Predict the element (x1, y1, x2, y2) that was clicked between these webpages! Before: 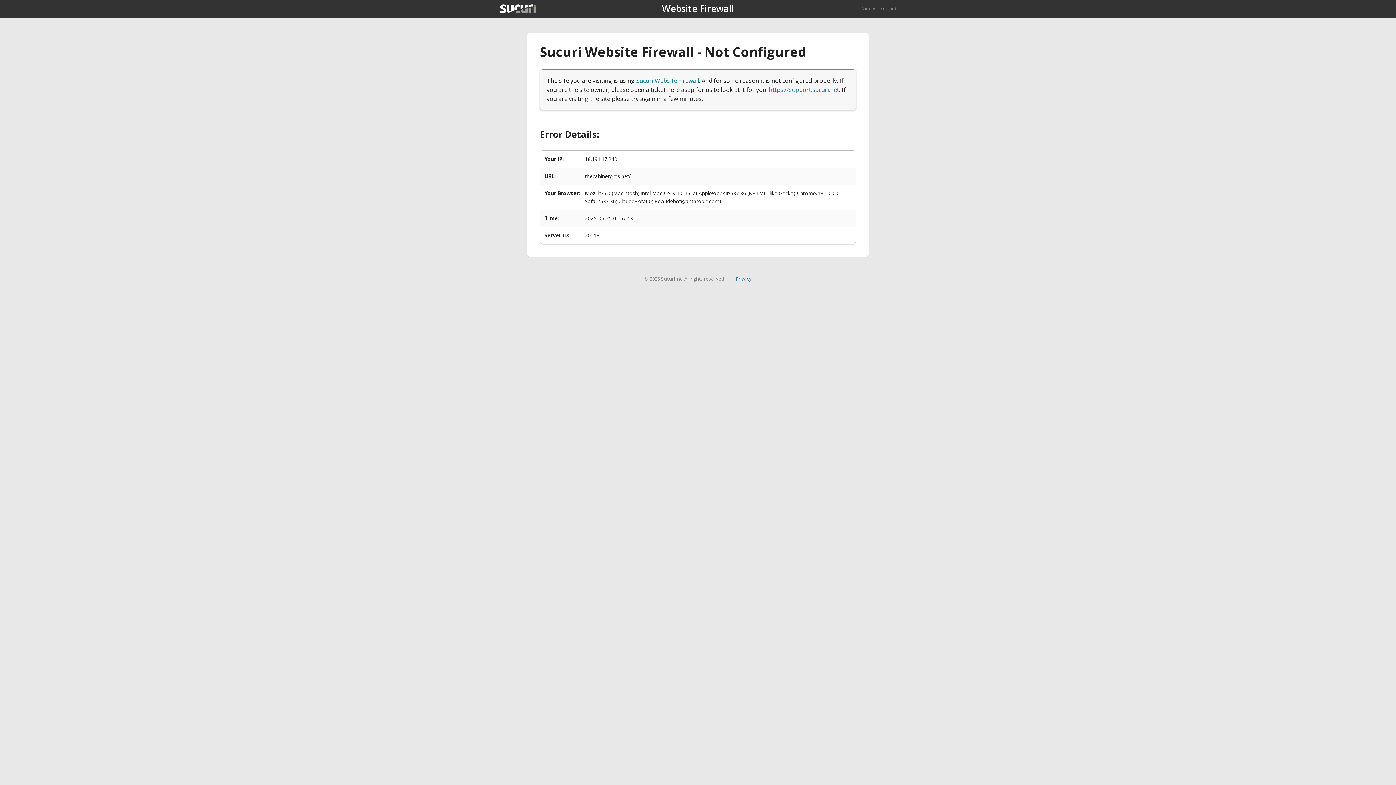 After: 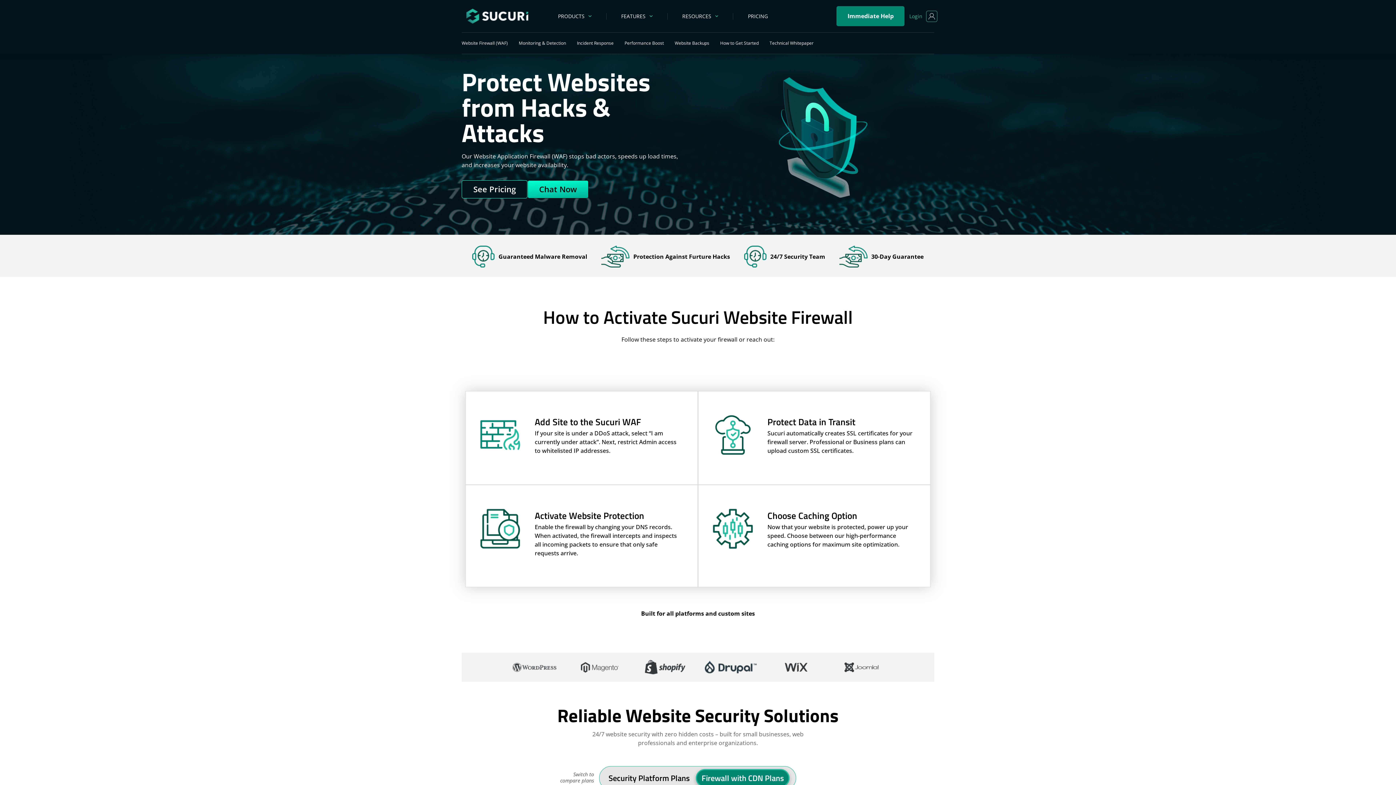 Action: label: Sucuri Website Firewall bbox: (636, 76, 699, 84)